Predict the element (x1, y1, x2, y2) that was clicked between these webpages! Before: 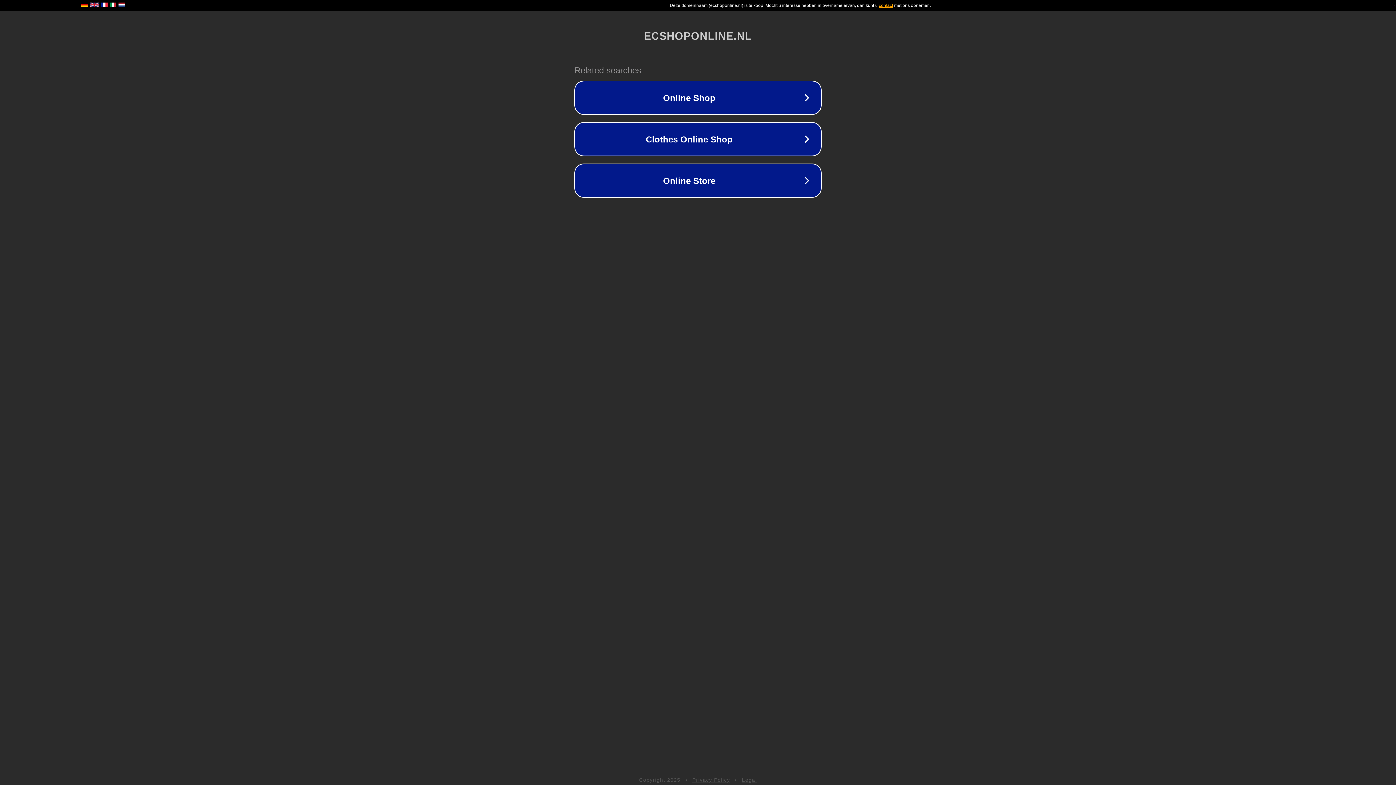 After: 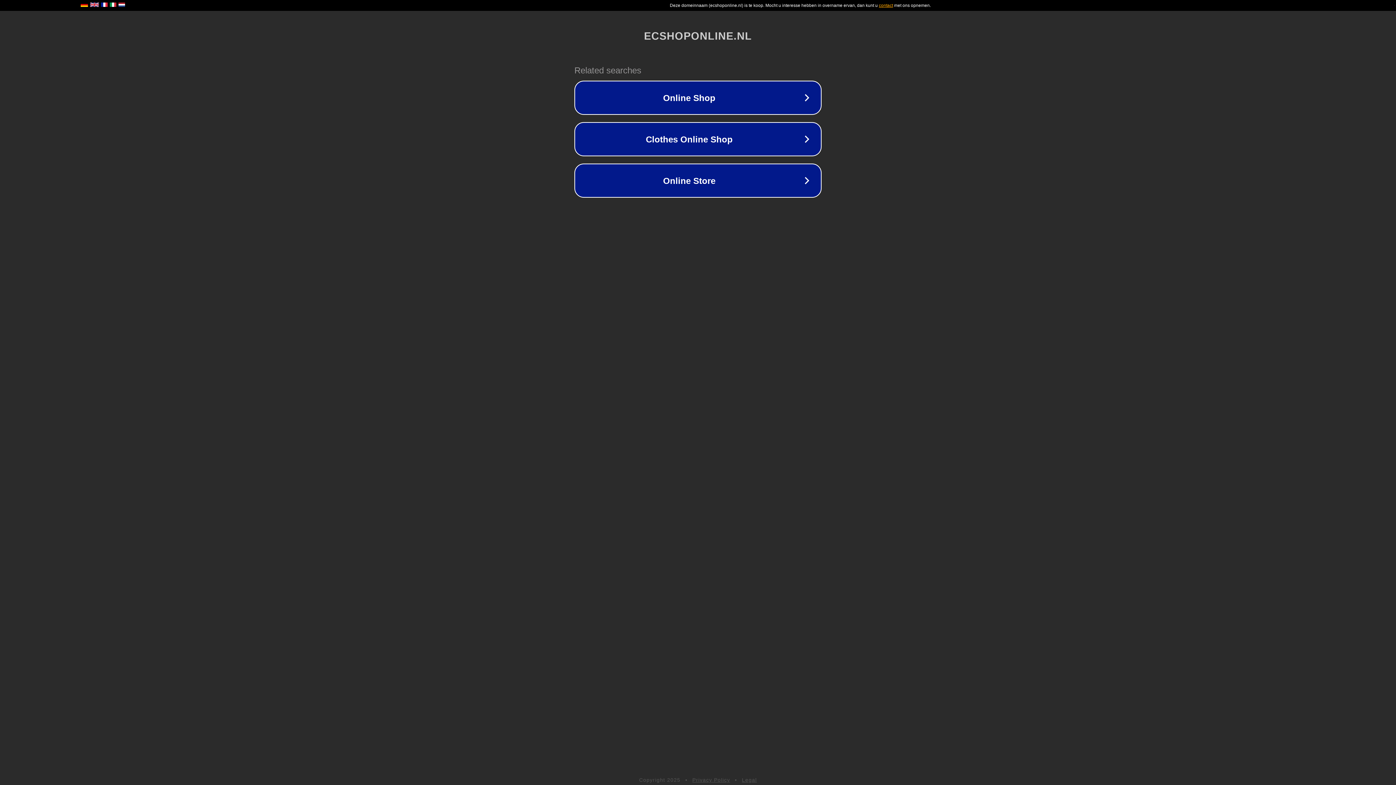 Action: label: Privacy Policy bbox: (692, 777, 730, 783)